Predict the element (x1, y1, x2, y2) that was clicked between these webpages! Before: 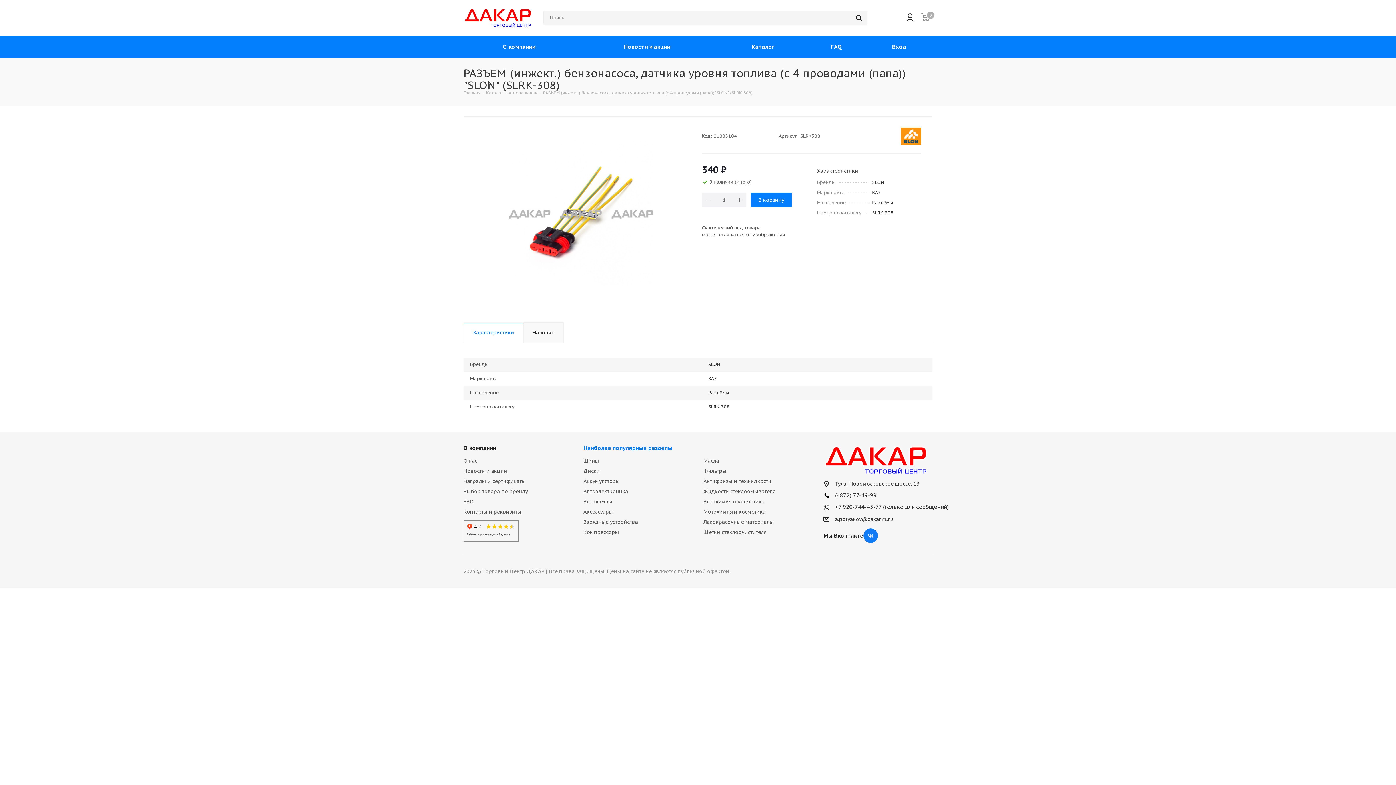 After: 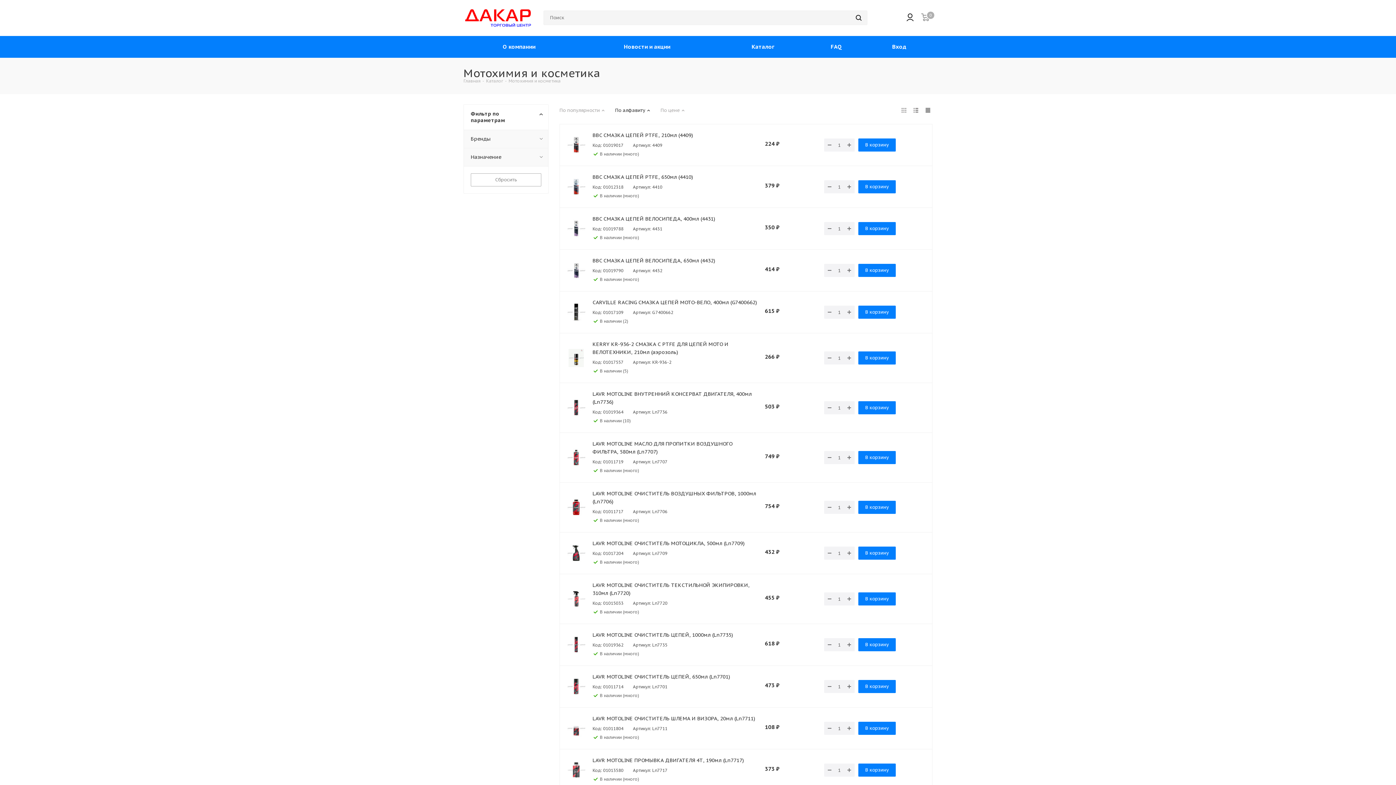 Action: label: Мотохимия и косметика bbox: (703, 508, 765, 515)